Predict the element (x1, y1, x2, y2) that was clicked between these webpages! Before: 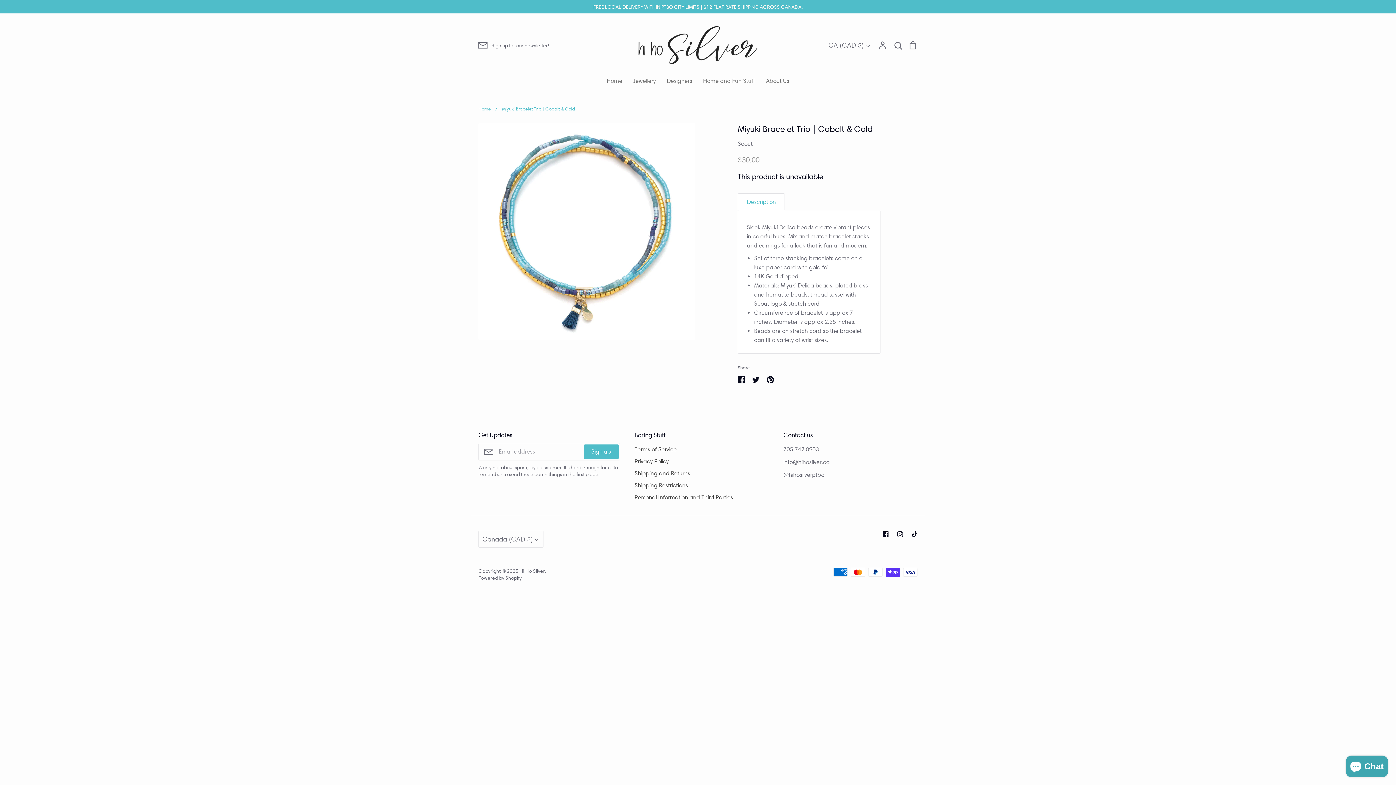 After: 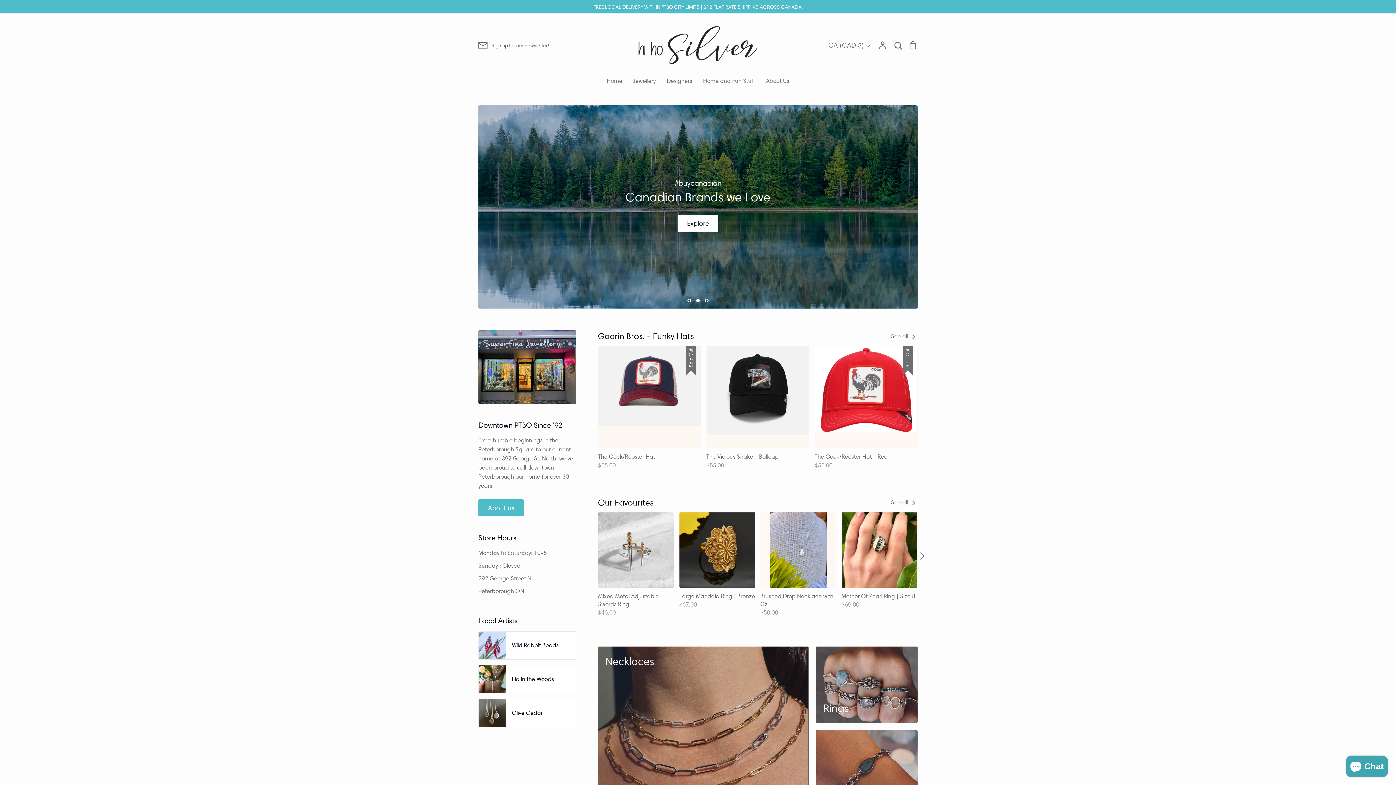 Action: bbox: (519, 568, 545, 574) label: Hi Ho Silver